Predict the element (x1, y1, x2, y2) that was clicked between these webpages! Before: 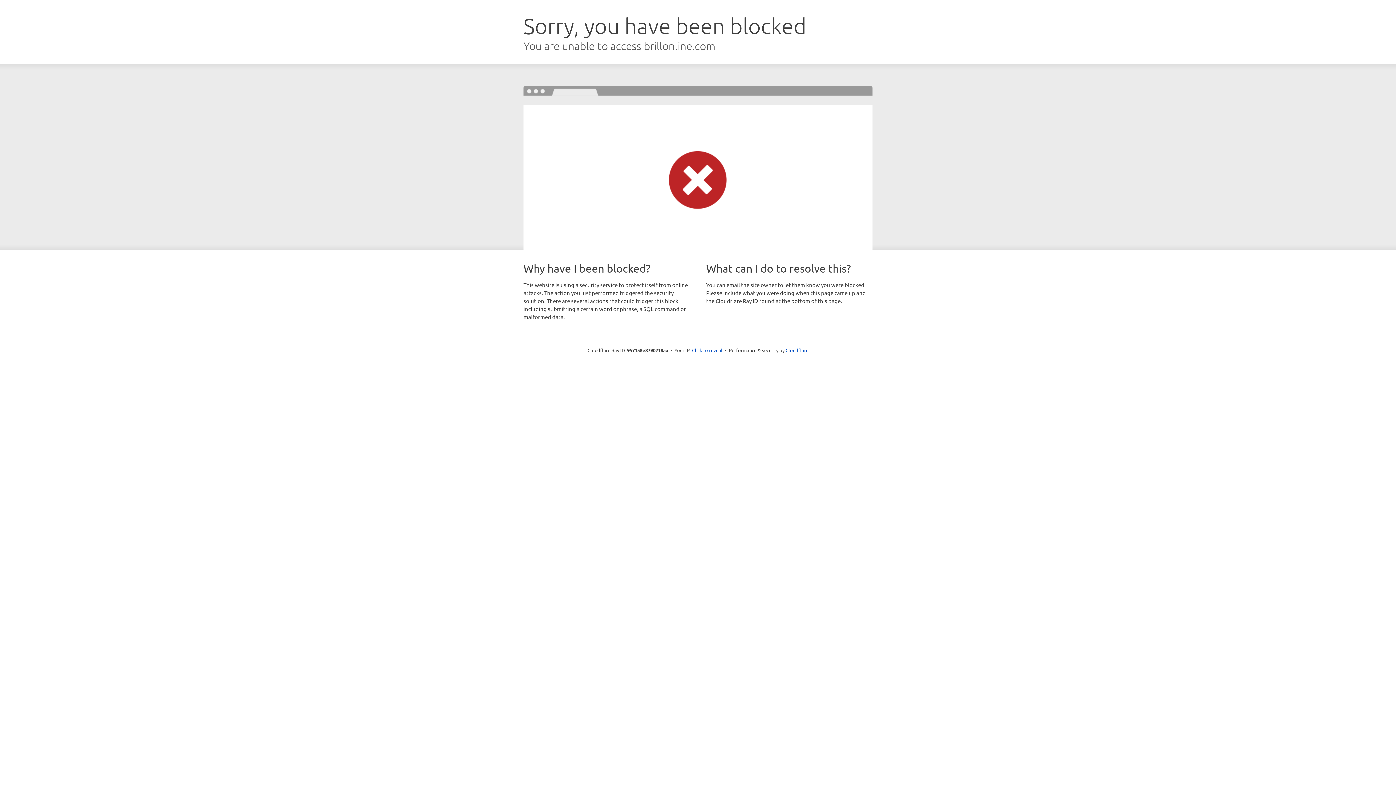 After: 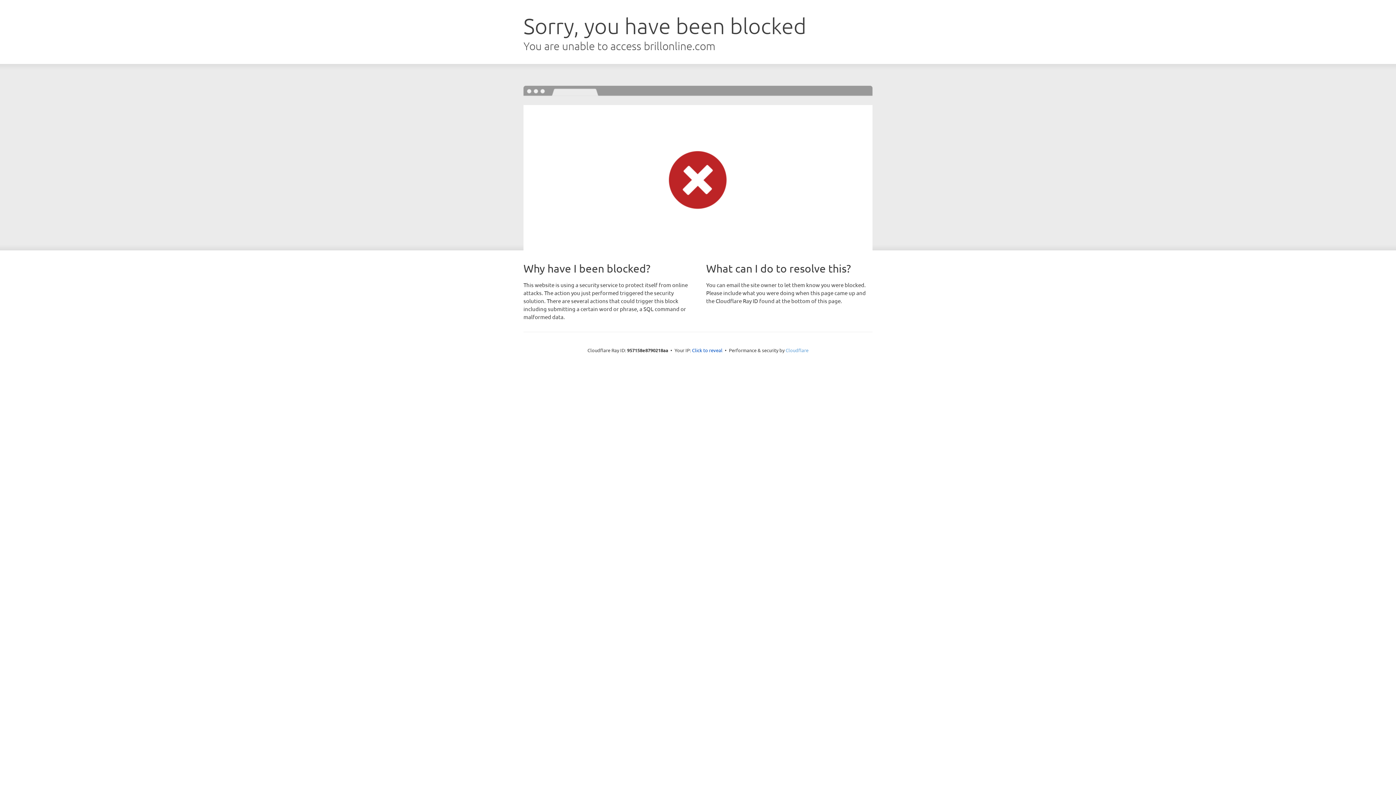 Action: bbox: (785, 347, 808, 353) label: Cloudflare